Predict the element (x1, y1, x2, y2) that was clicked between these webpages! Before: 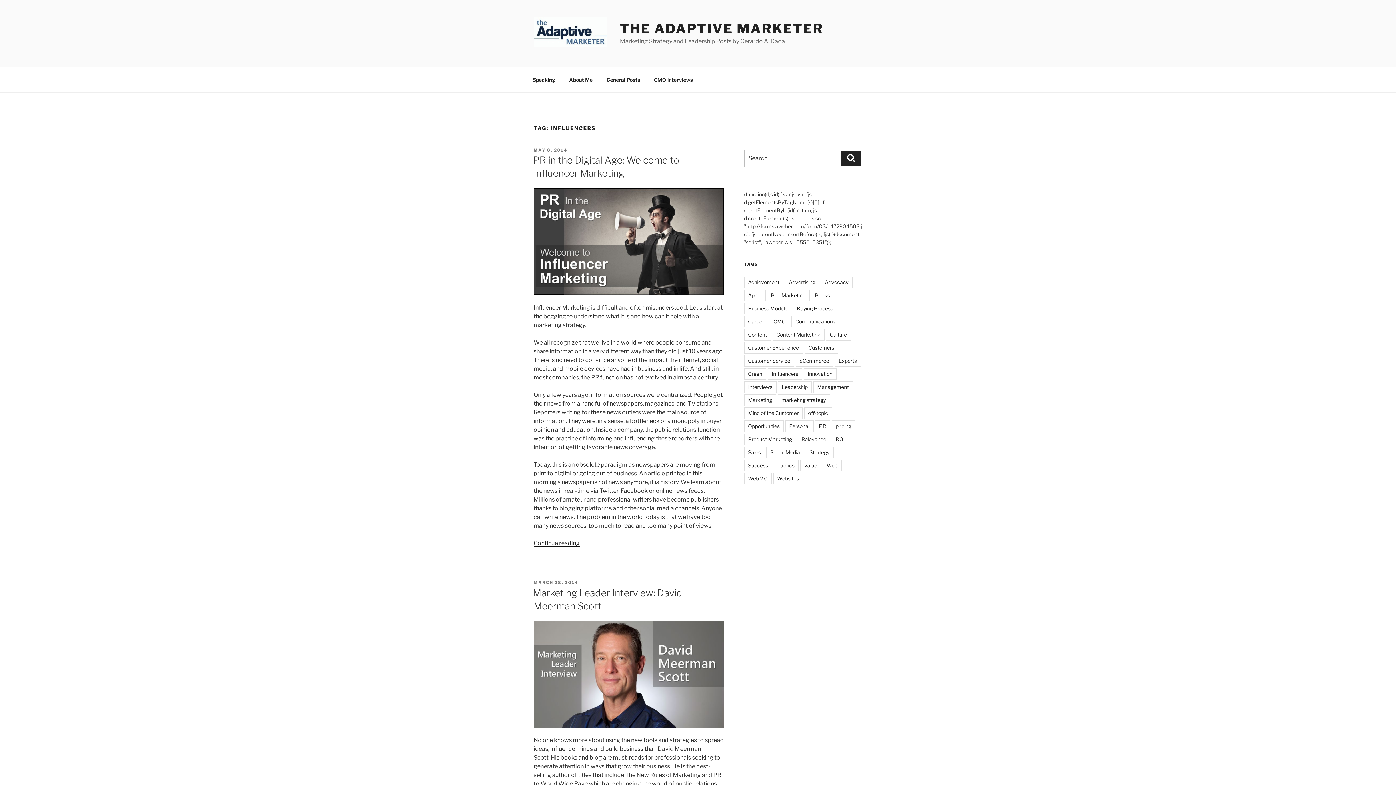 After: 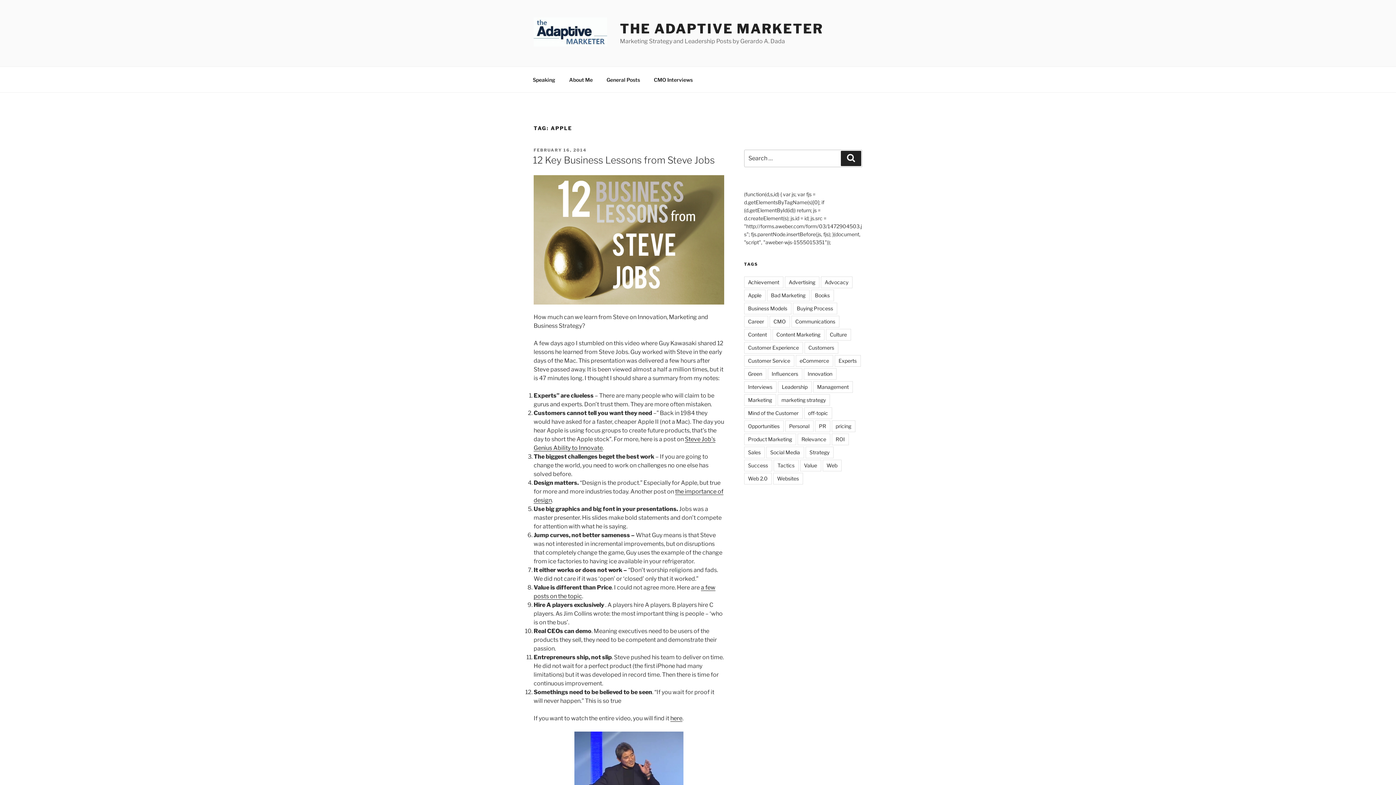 Action: label: Apple bbox: (744, 289, 765, 301)